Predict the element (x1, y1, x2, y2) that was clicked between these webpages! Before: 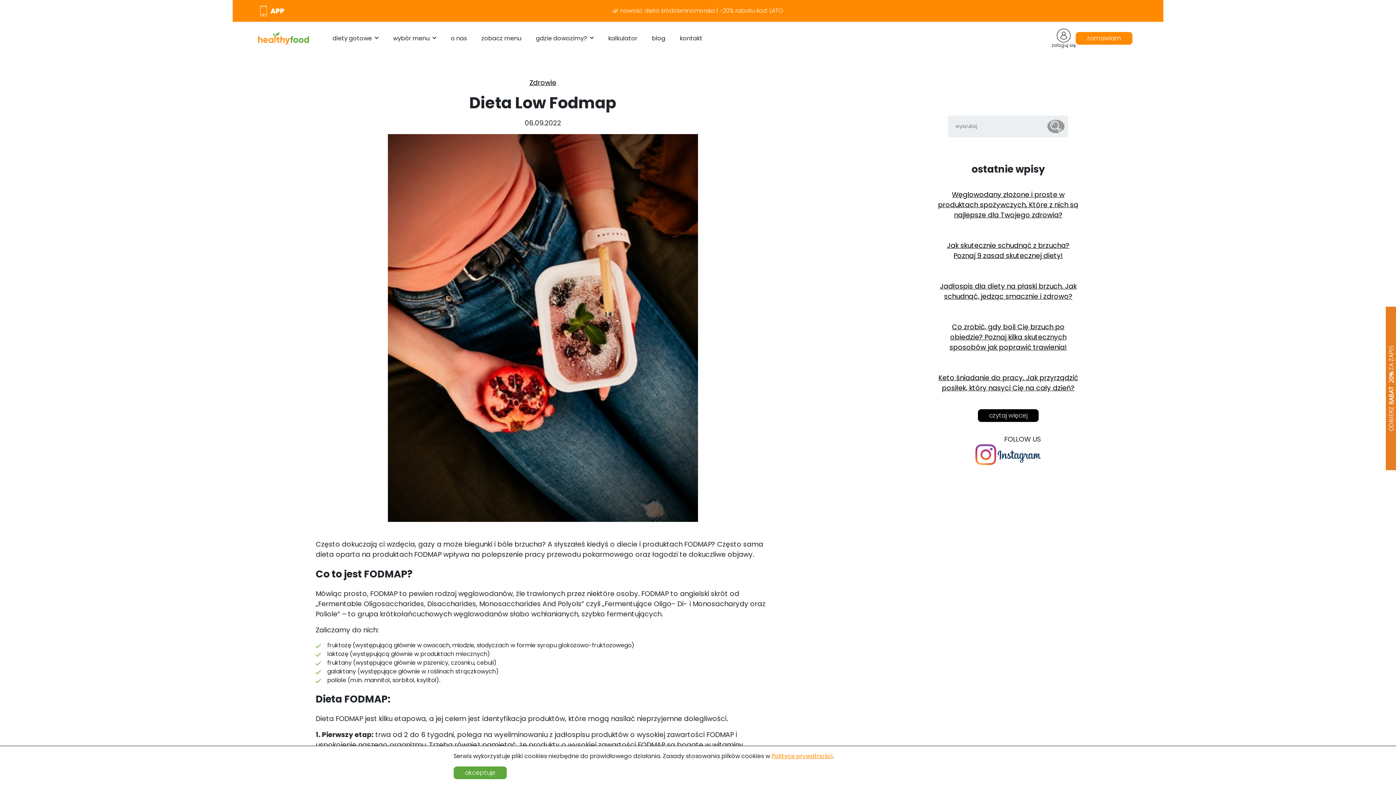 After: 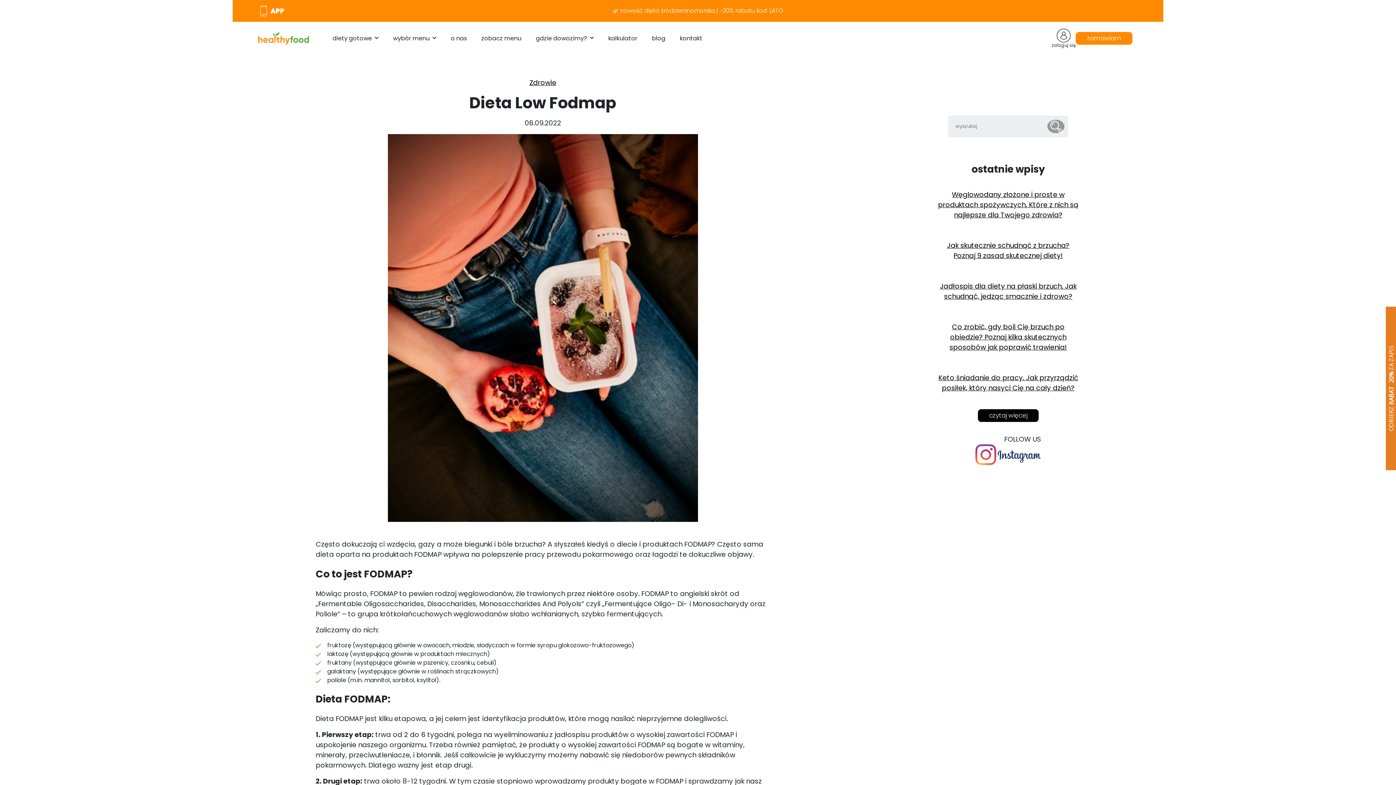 Action: label: akceptuje bbox: (453, 766, 506, 779)